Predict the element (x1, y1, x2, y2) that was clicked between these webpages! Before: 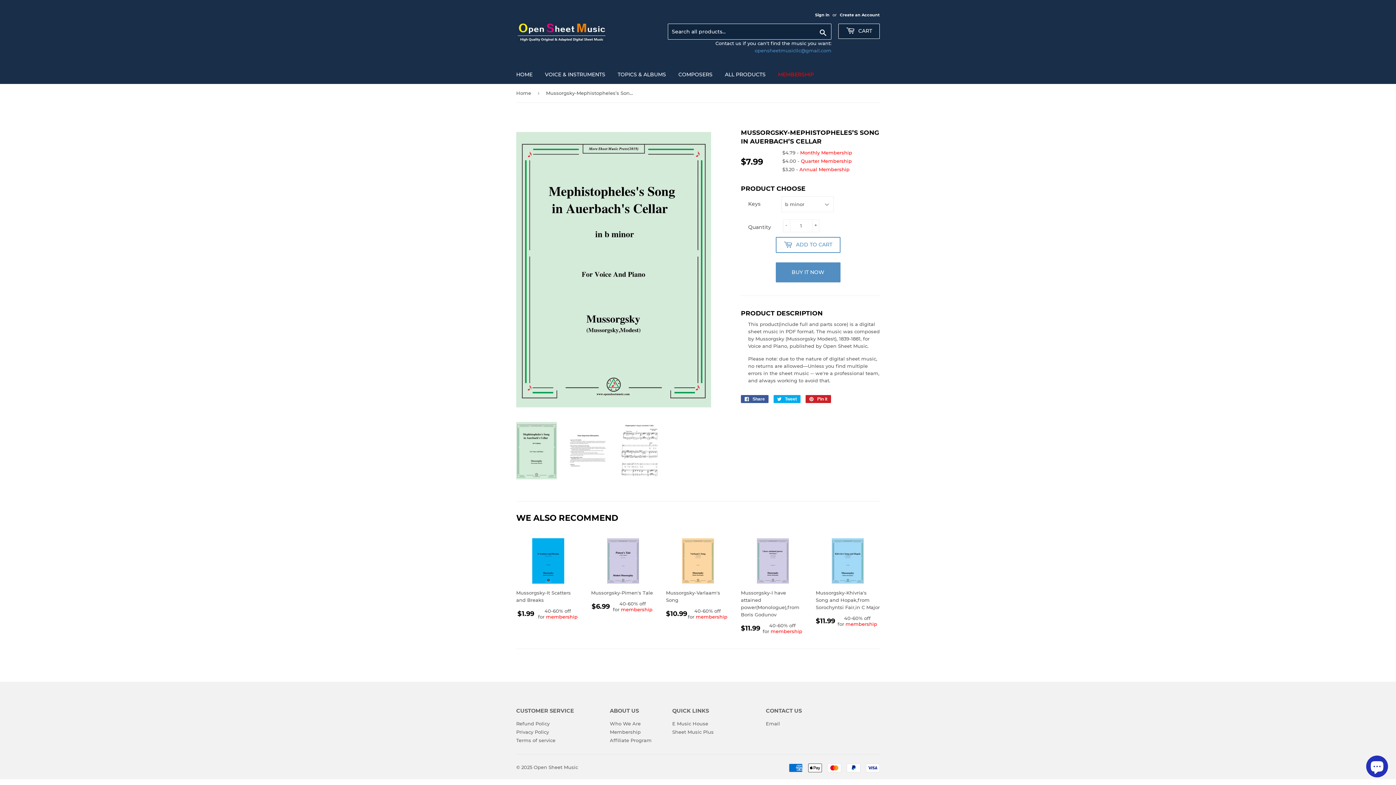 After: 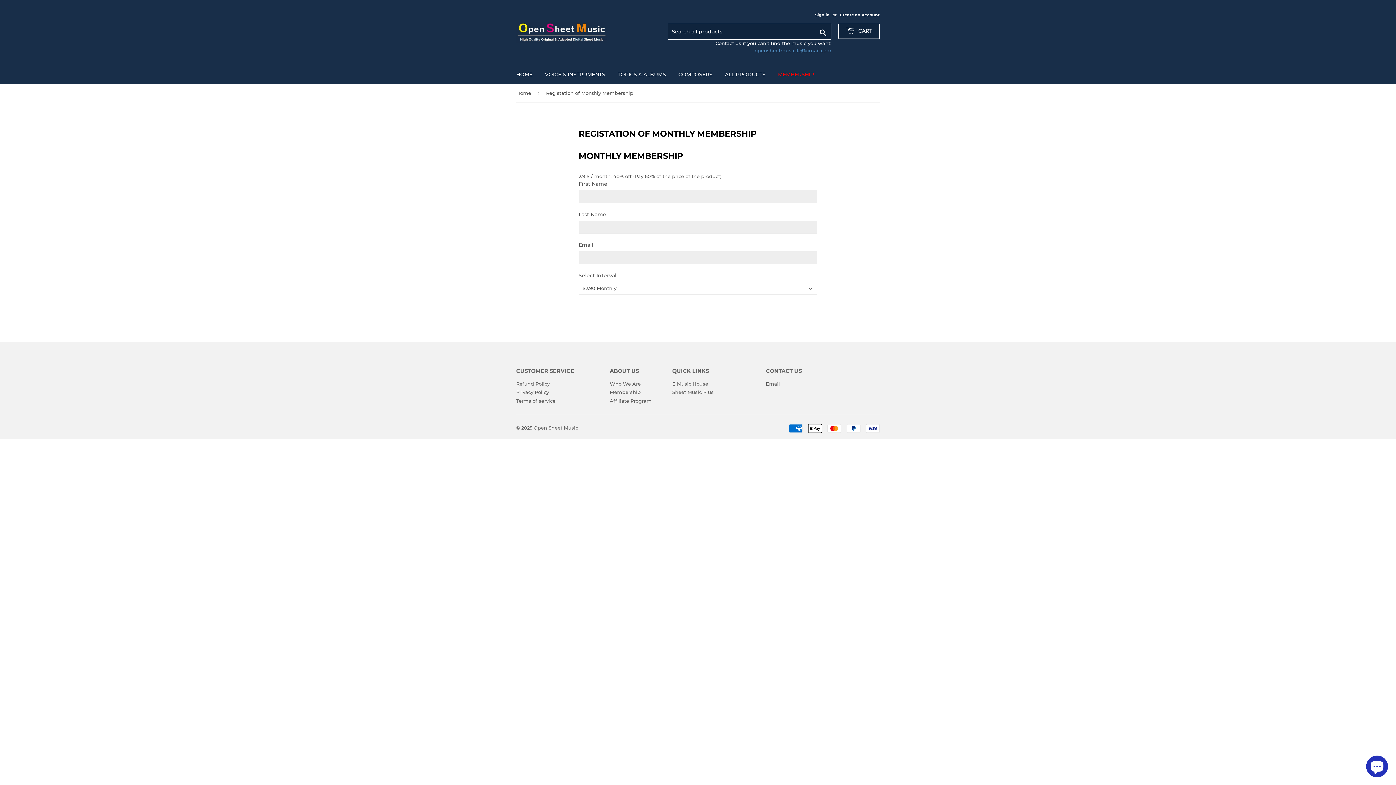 Action: bbox: (800, 149, 852, 155) label: Monthly Membership